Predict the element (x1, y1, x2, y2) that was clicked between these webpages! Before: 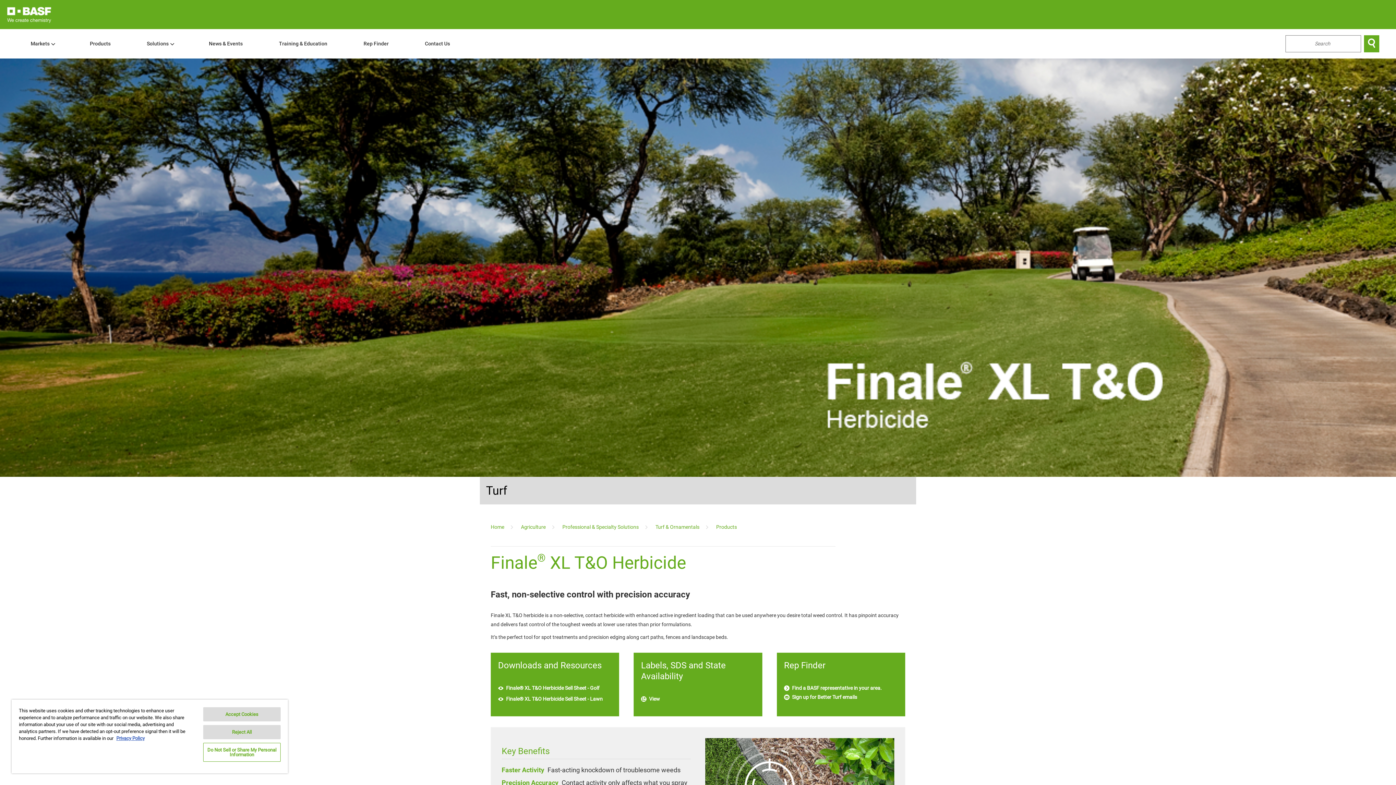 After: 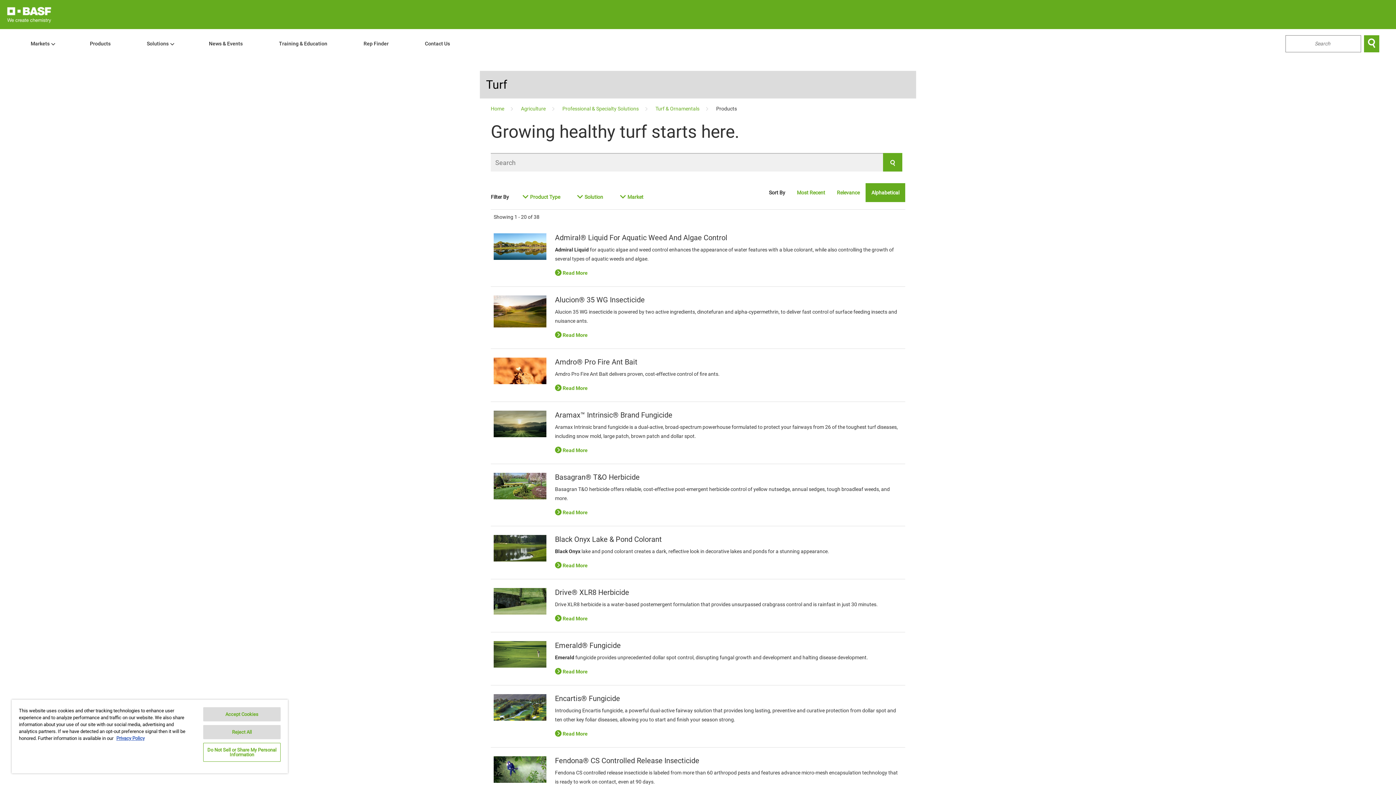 Action: bbox: (73, 29, 129, 58) label: Products